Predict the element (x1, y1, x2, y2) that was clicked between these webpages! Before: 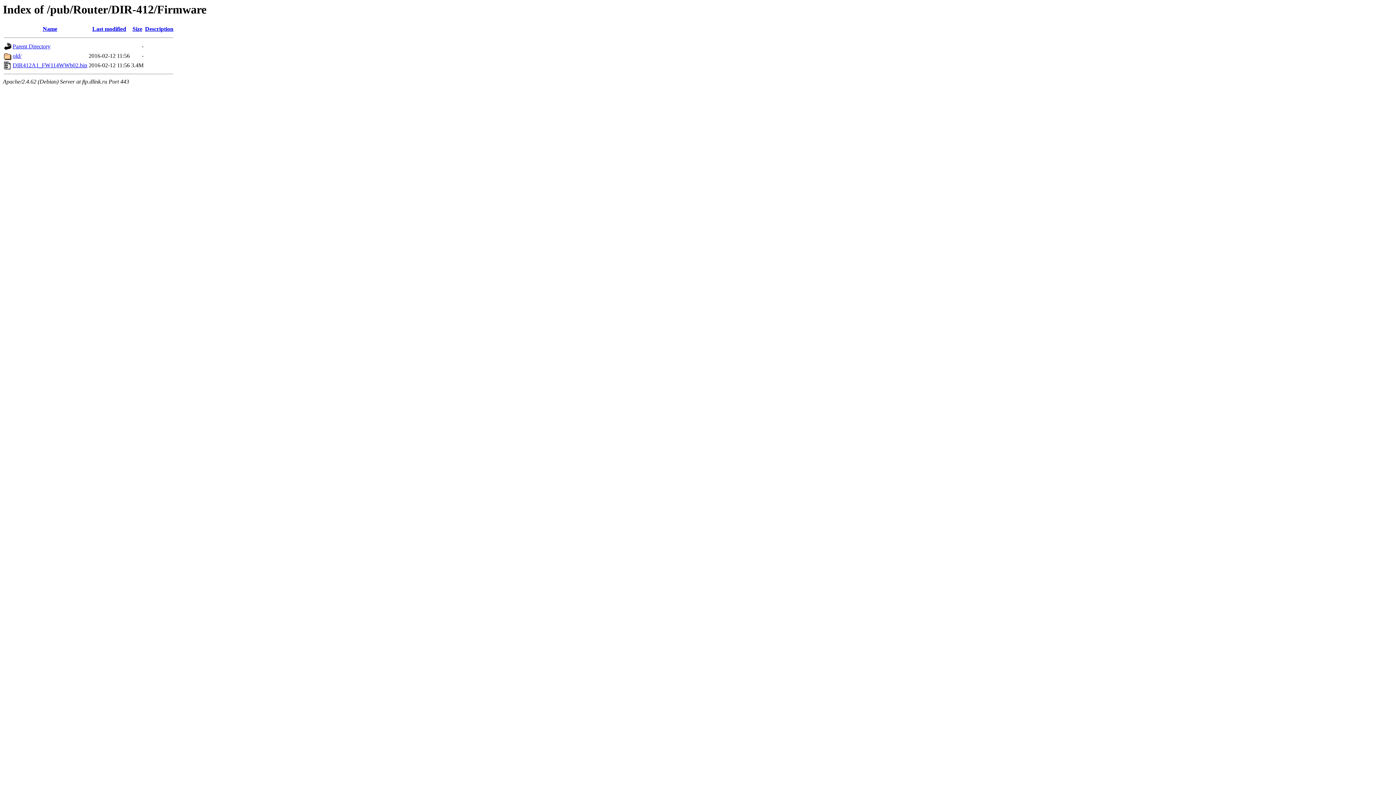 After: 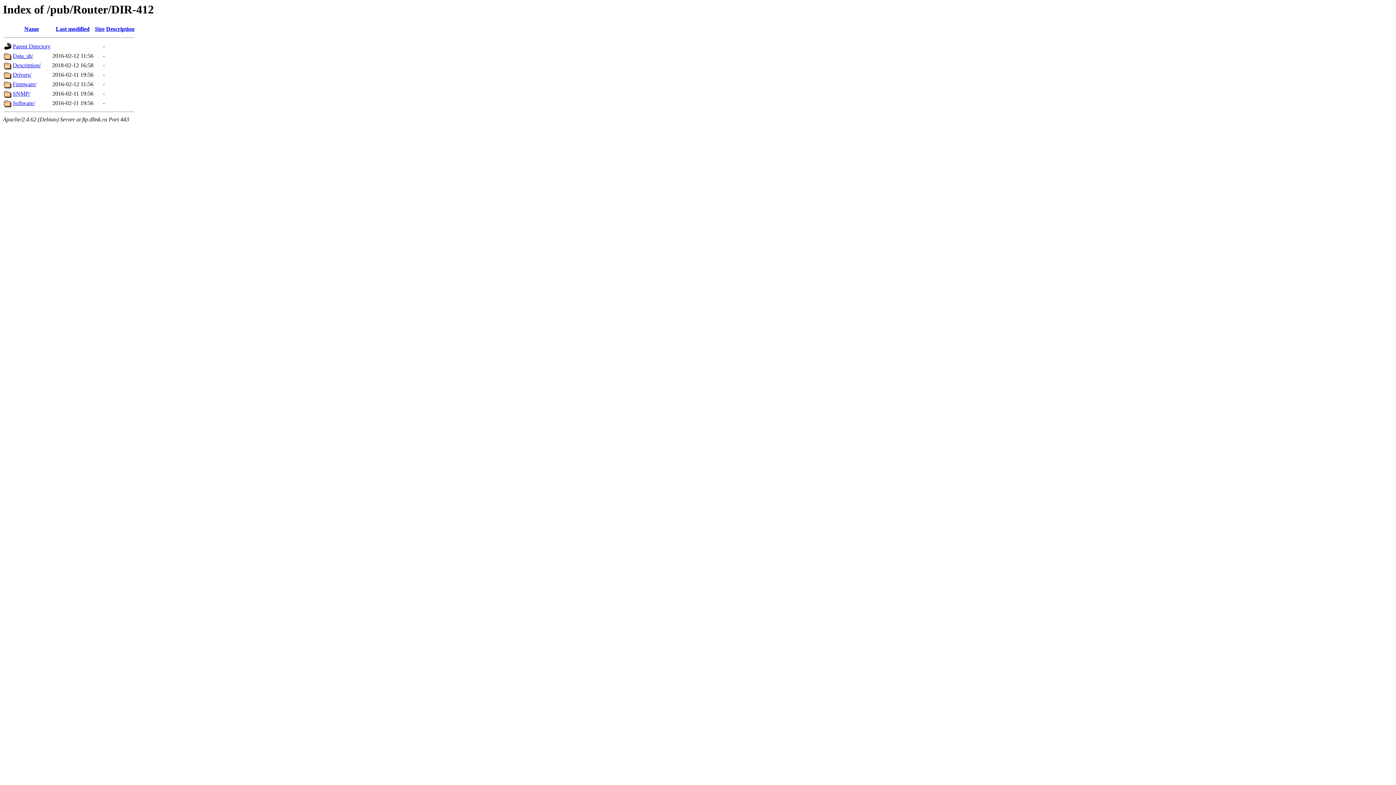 Action: label: Parent Directory bbox: (12, 43, 50, 49)